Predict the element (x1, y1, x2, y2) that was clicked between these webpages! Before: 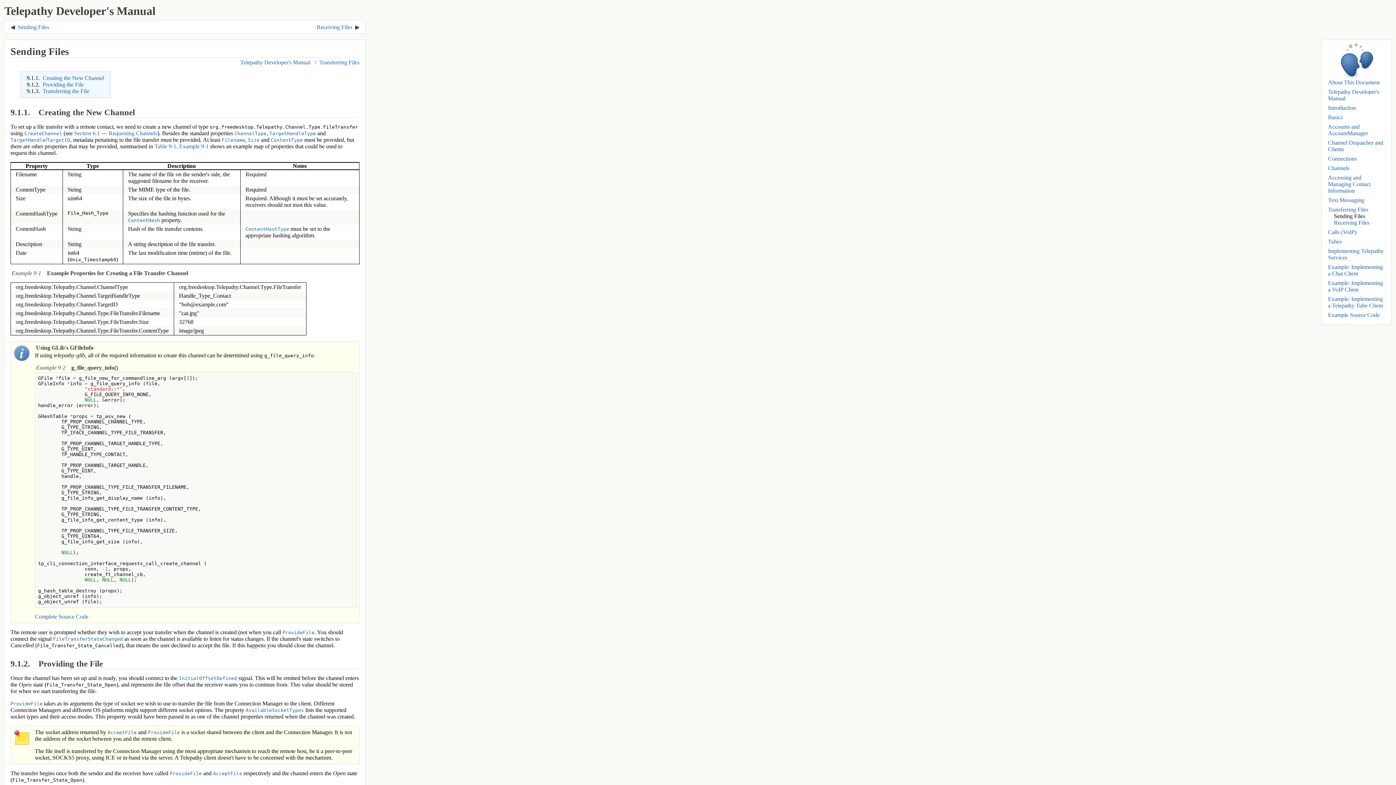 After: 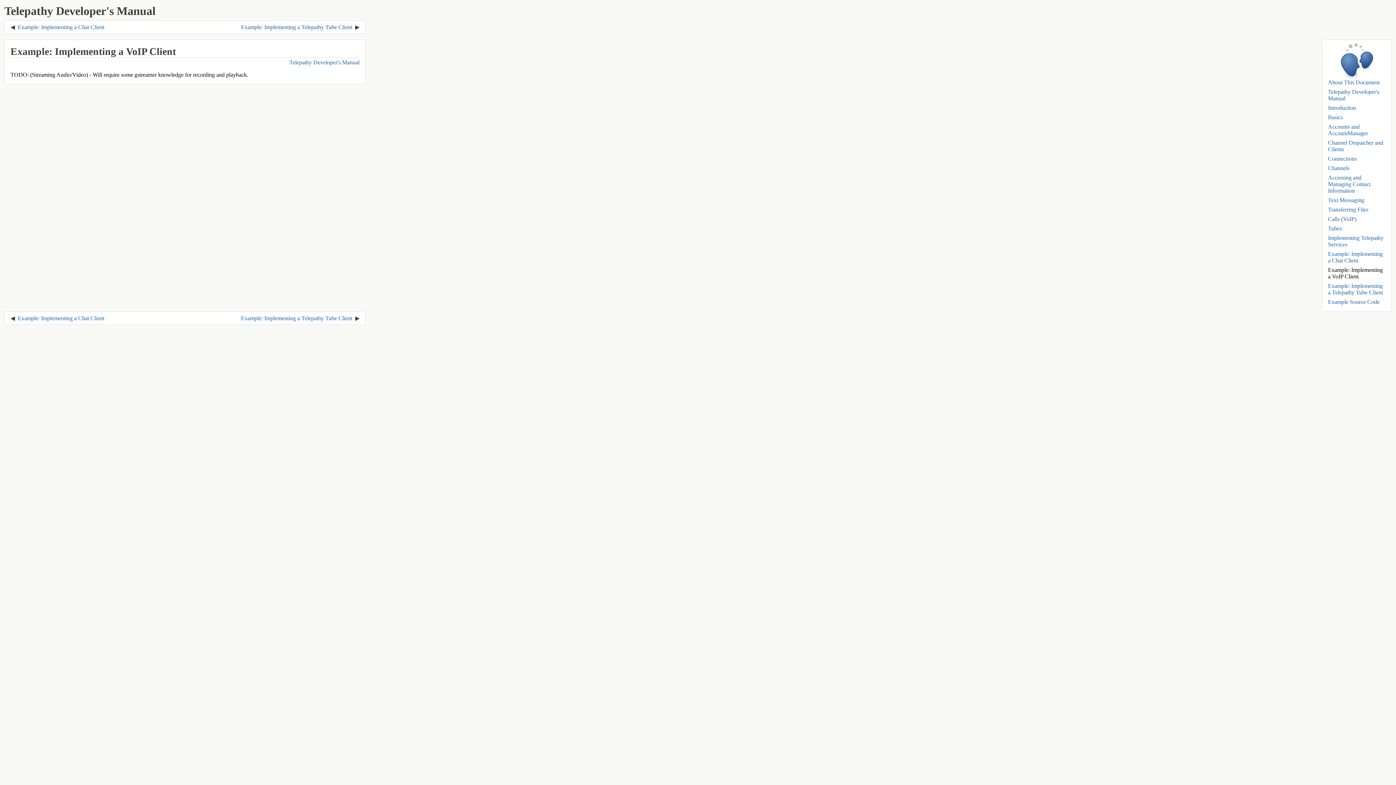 Action: label: Example: Implementing a VoIP Client bbox: (1328, 280, 1383, 292)